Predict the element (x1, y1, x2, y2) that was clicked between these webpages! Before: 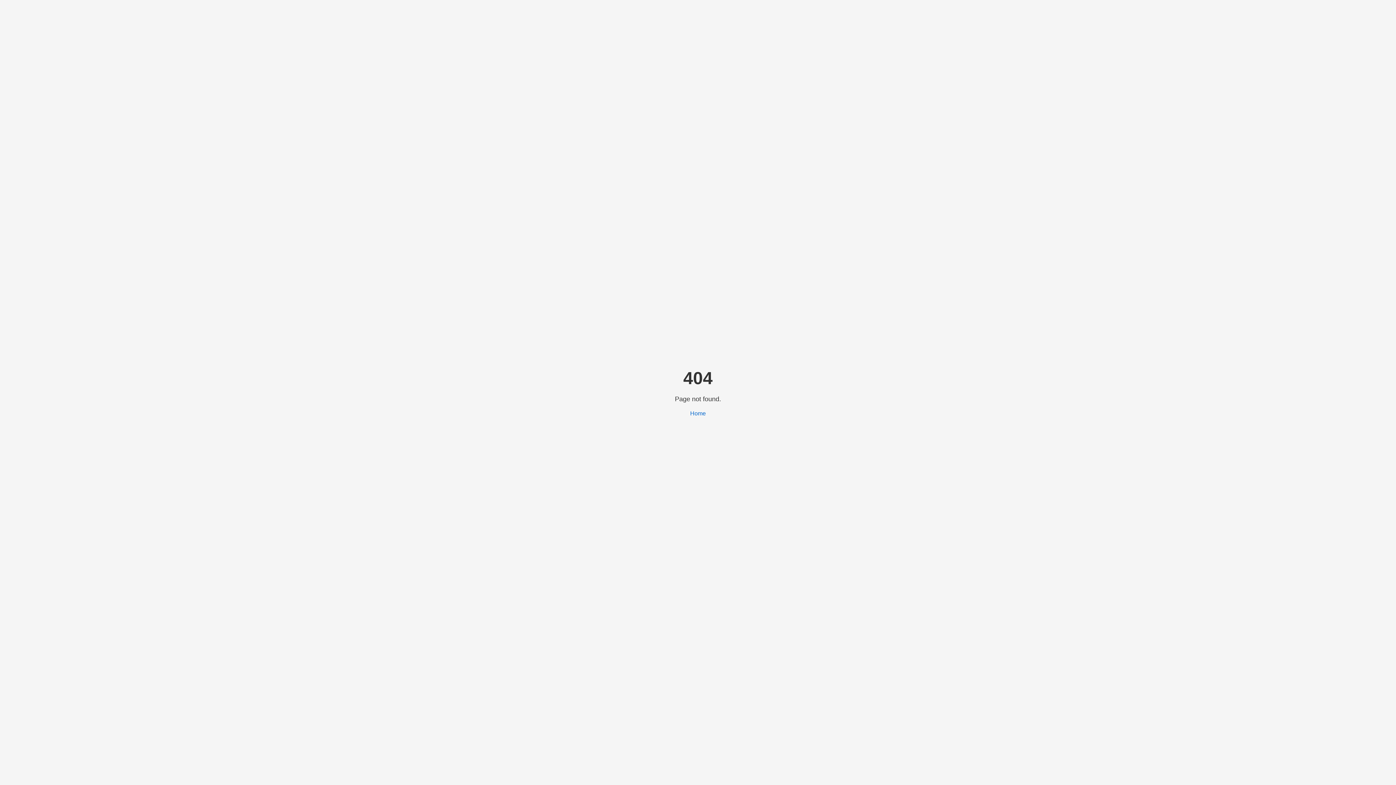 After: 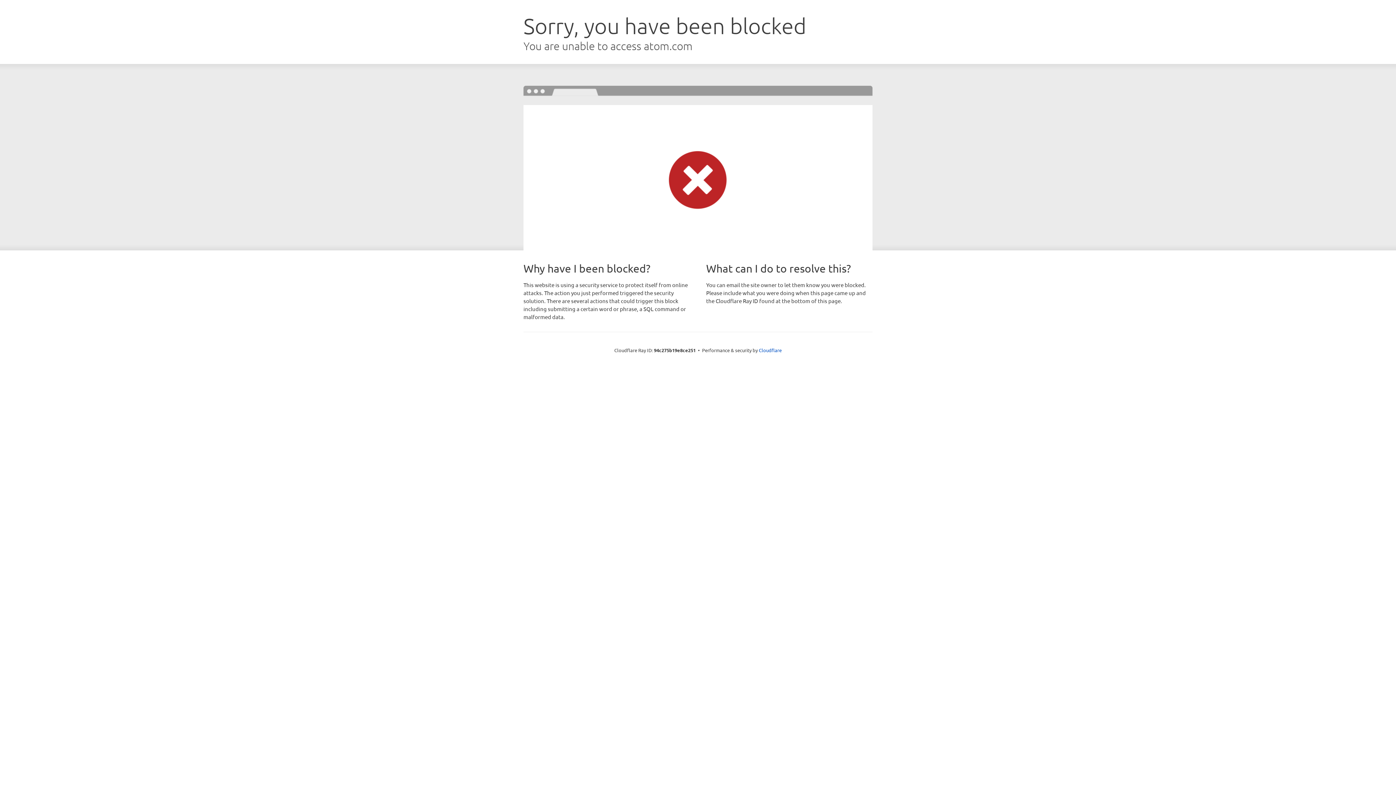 Action: label: Home bbox: (690, 410, 706, 416)